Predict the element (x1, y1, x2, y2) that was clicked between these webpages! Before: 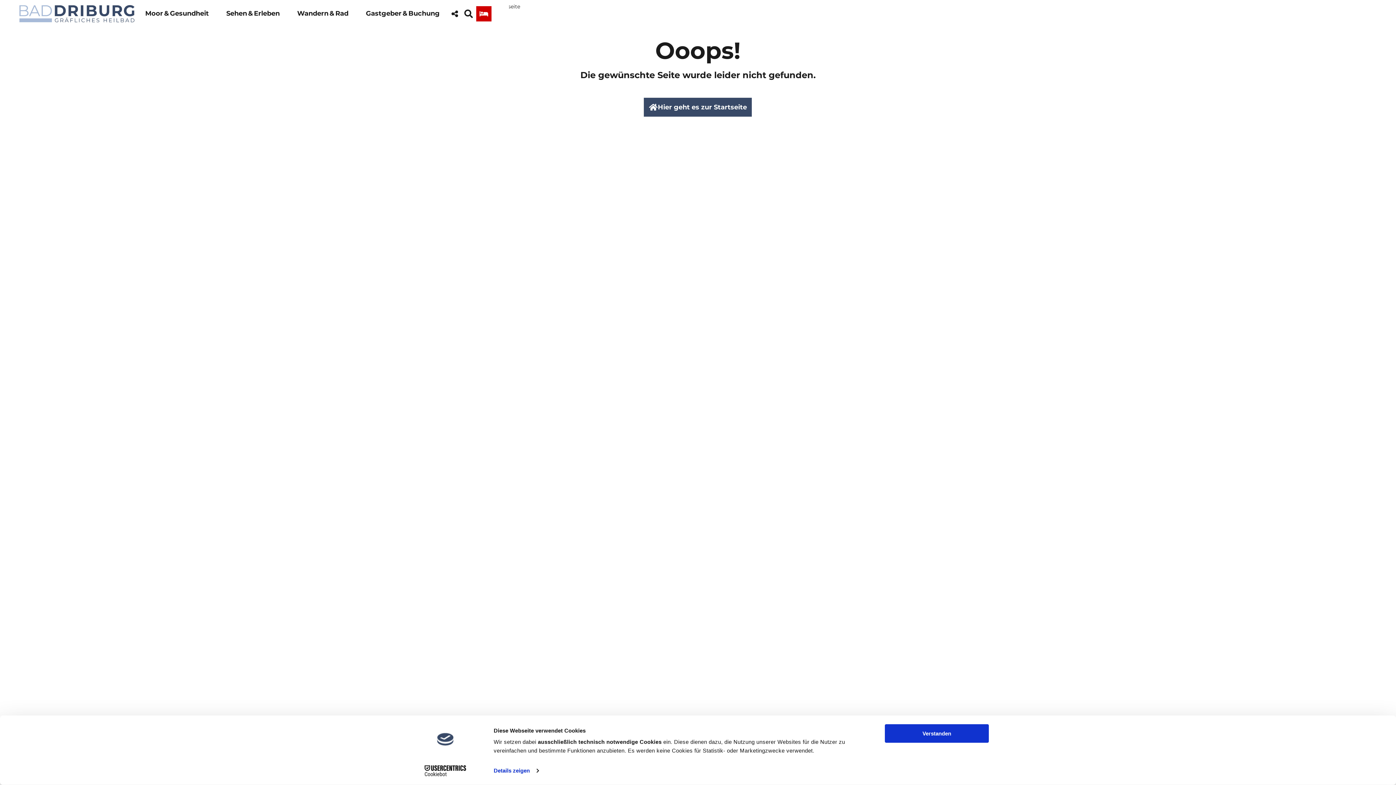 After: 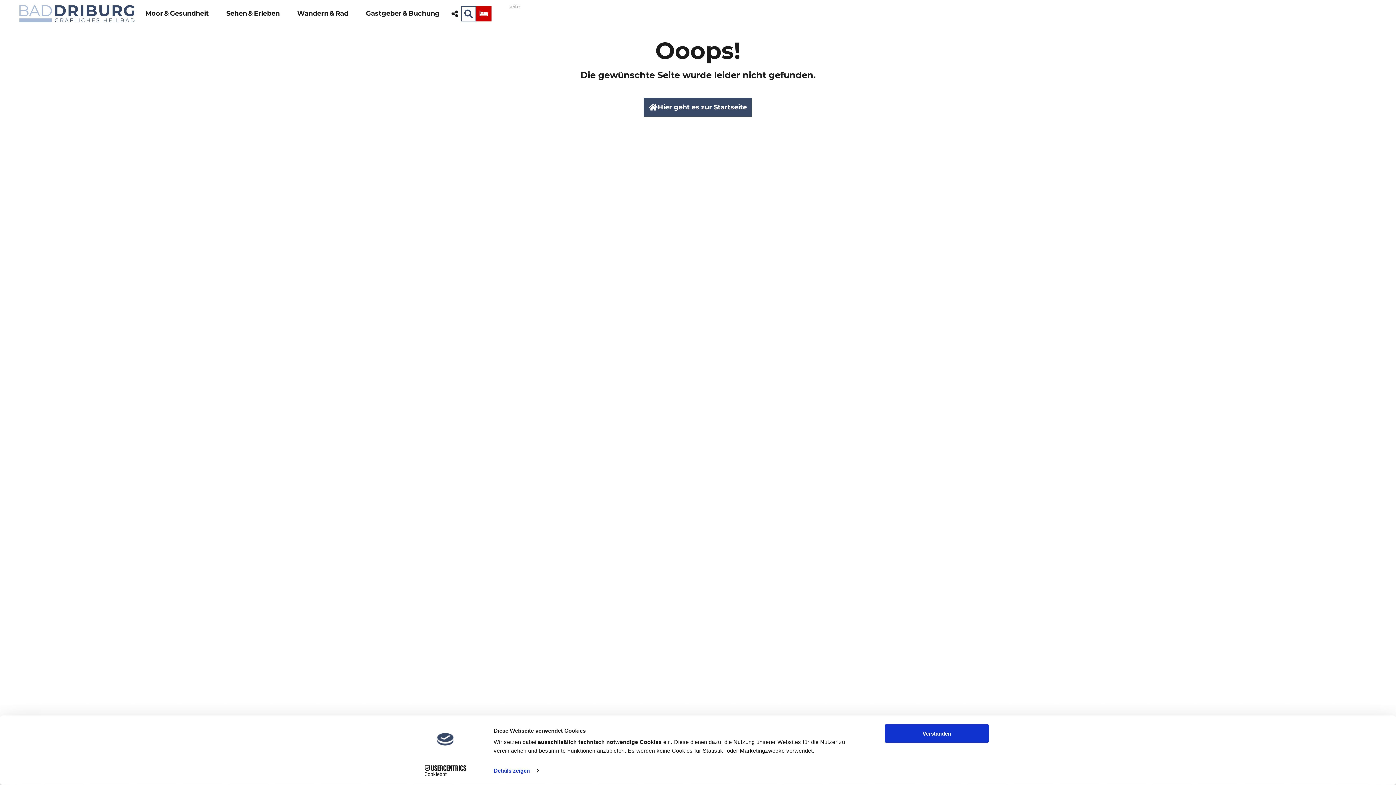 Action: label: Overlay öffnen bbox: (460, 6, 476, 21)